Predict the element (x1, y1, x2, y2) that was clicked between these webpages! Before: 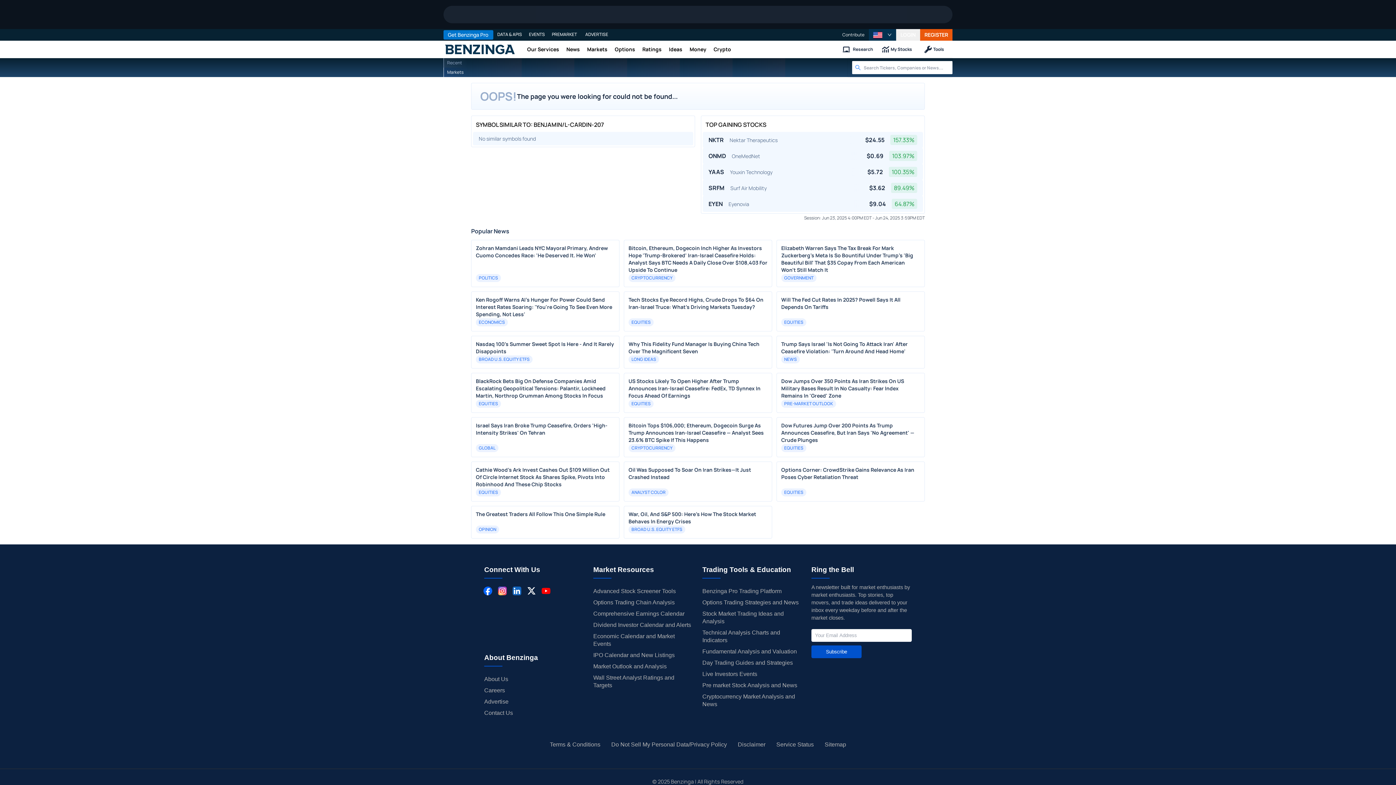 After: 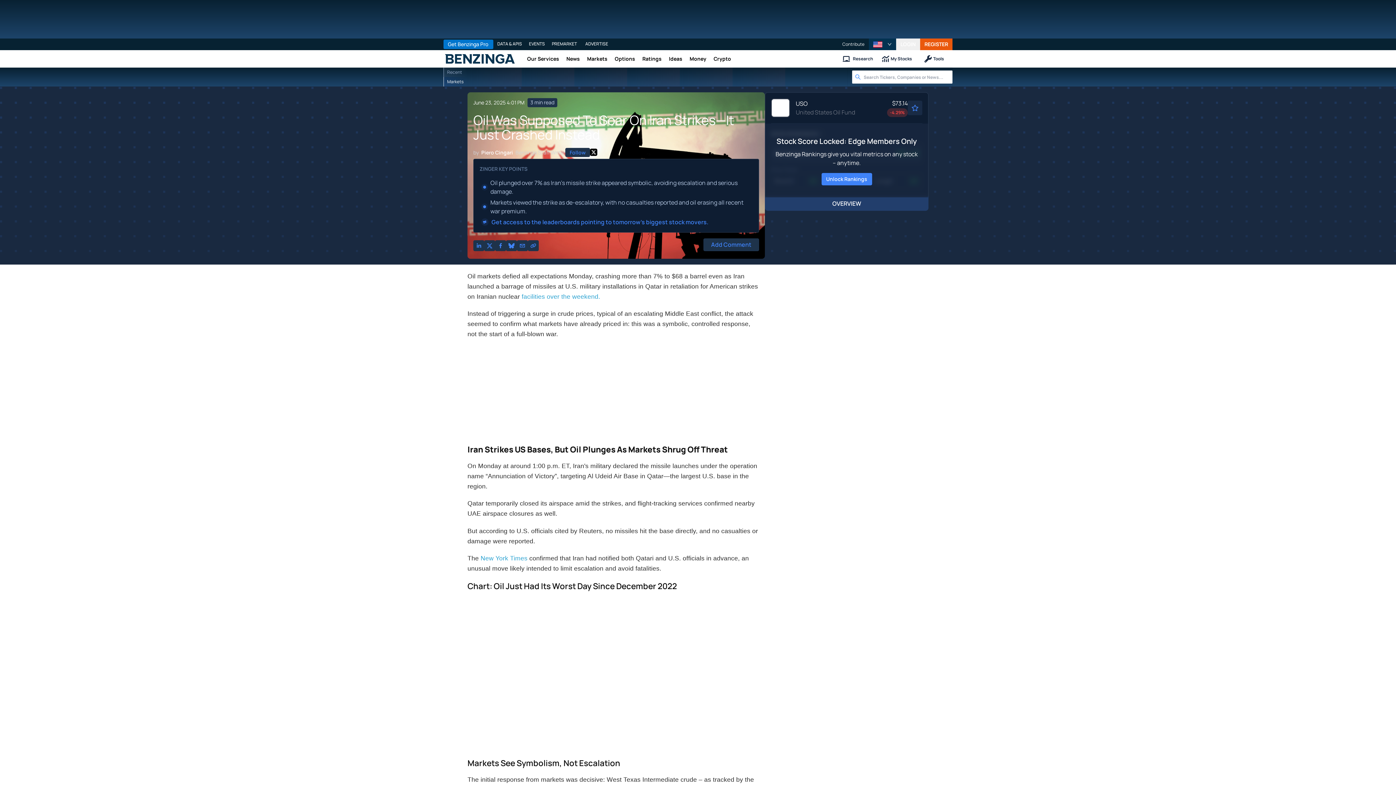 Action: bbox: (628, 466, 767, 481) label: Oil Was Supposed To Soar On Iran Strikes—It Just Crashed Instead